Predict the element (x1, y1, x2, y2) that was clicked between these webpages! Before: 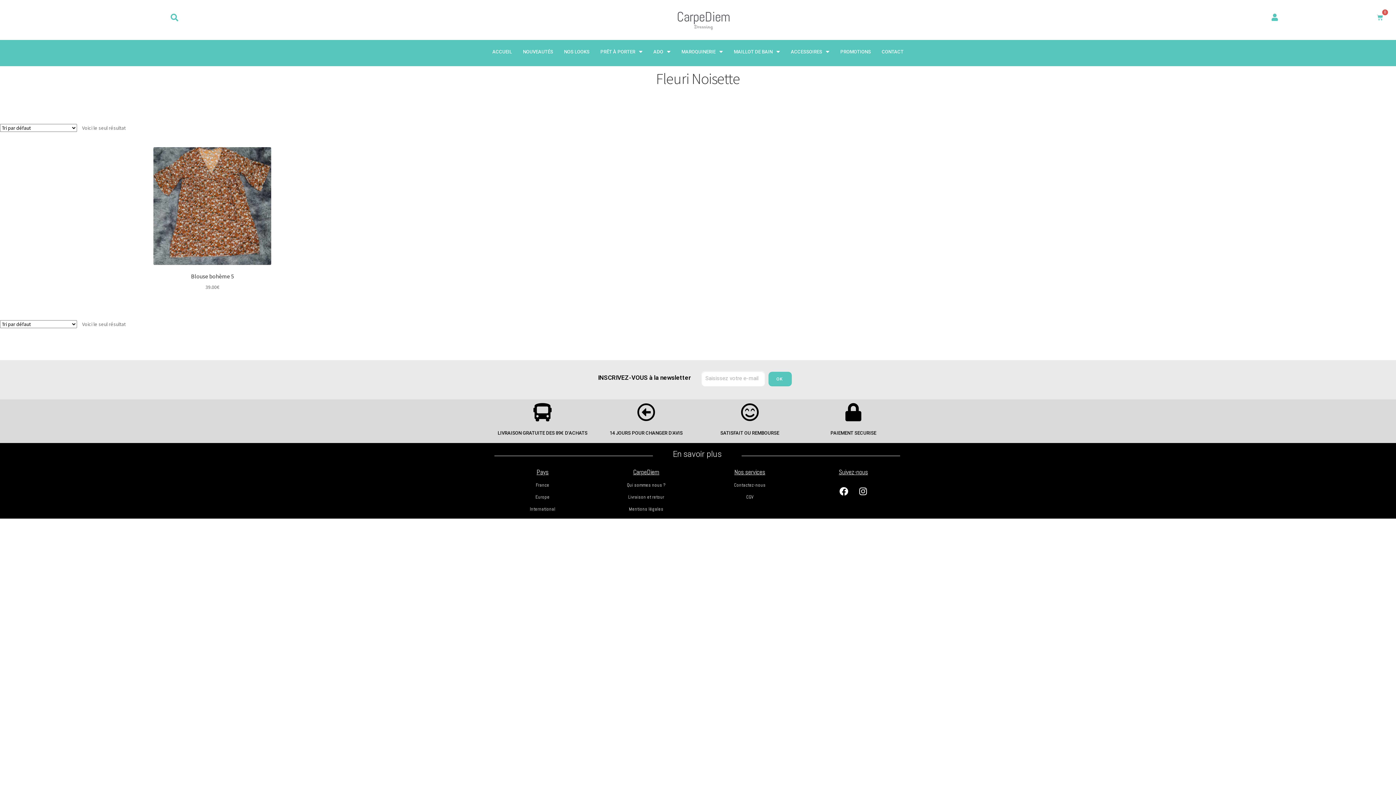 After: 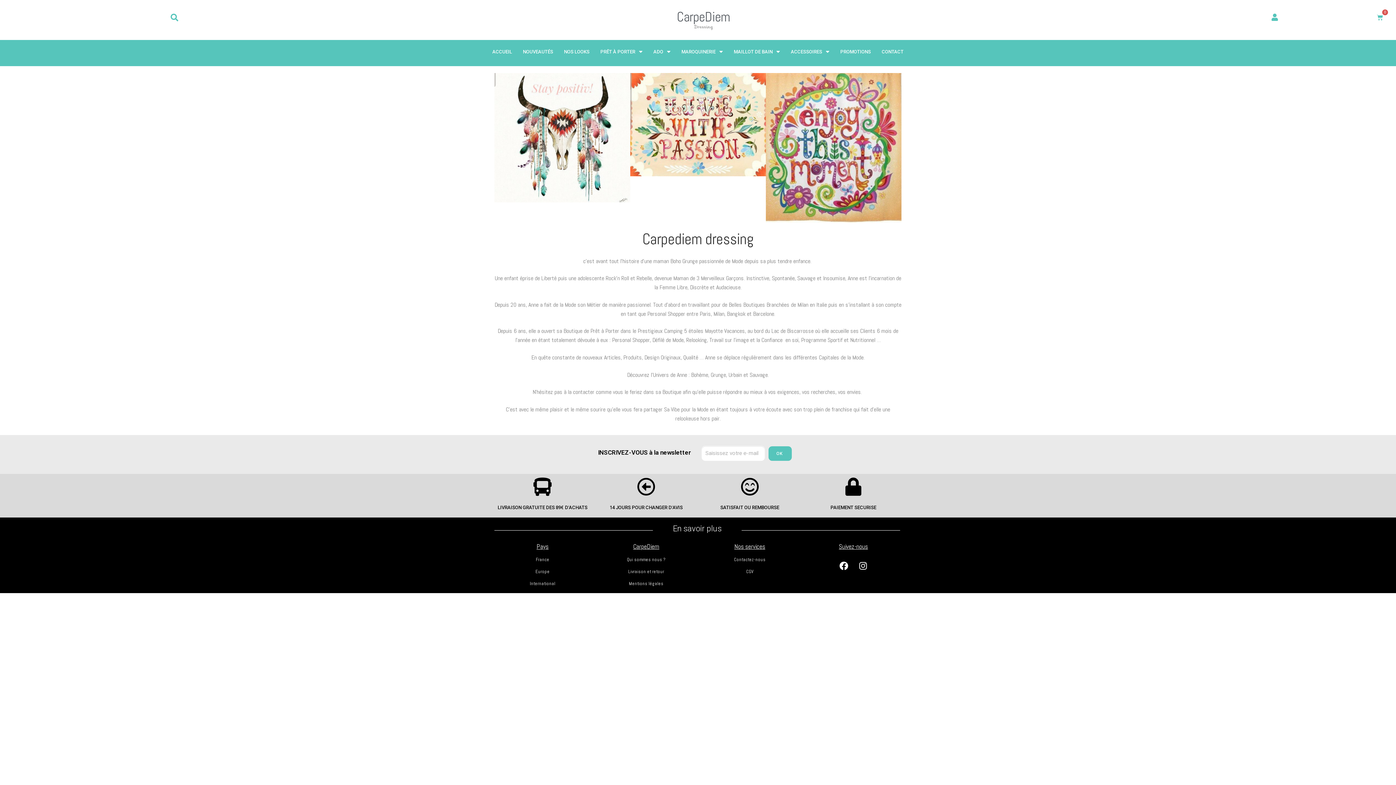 Action: label: Qui sommes nous ? bbox: (627, 482, 665, 488)